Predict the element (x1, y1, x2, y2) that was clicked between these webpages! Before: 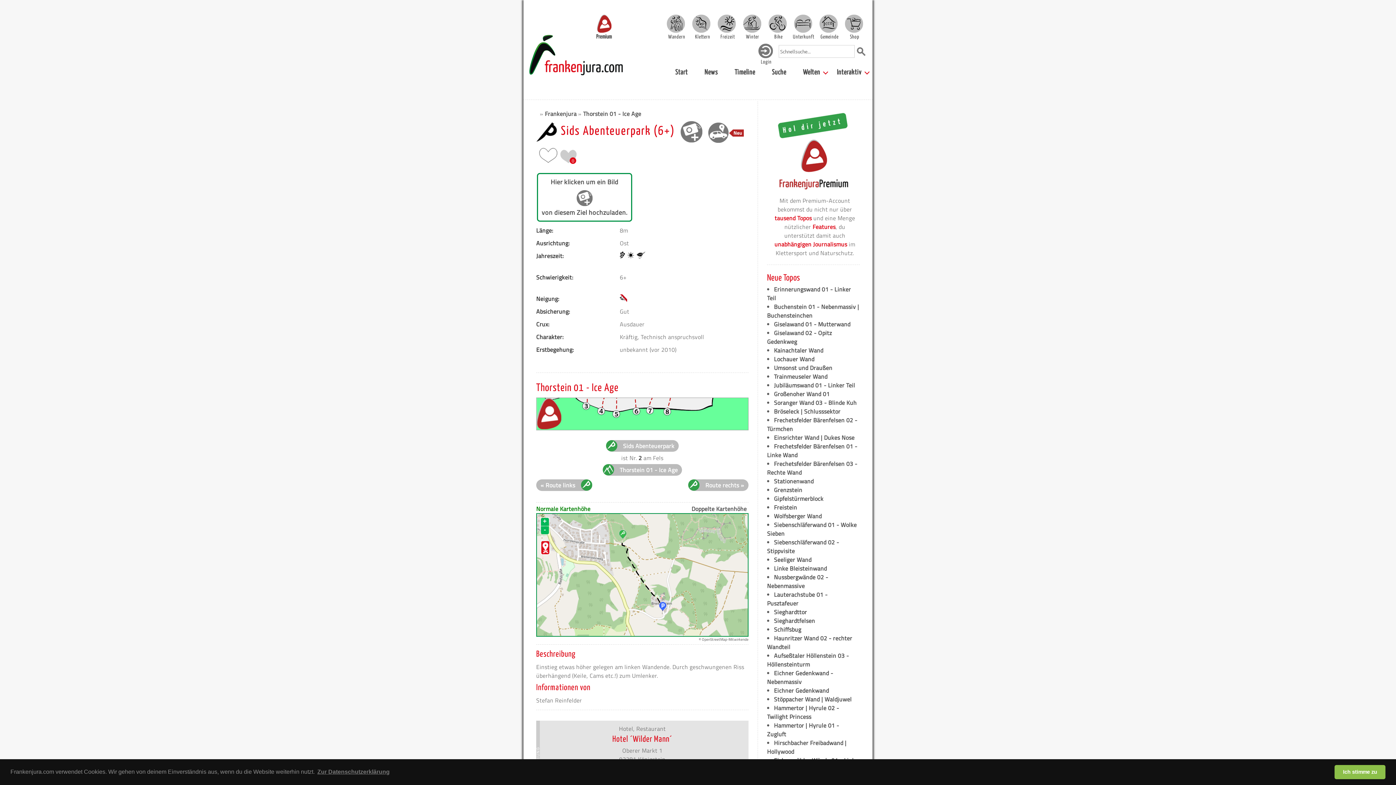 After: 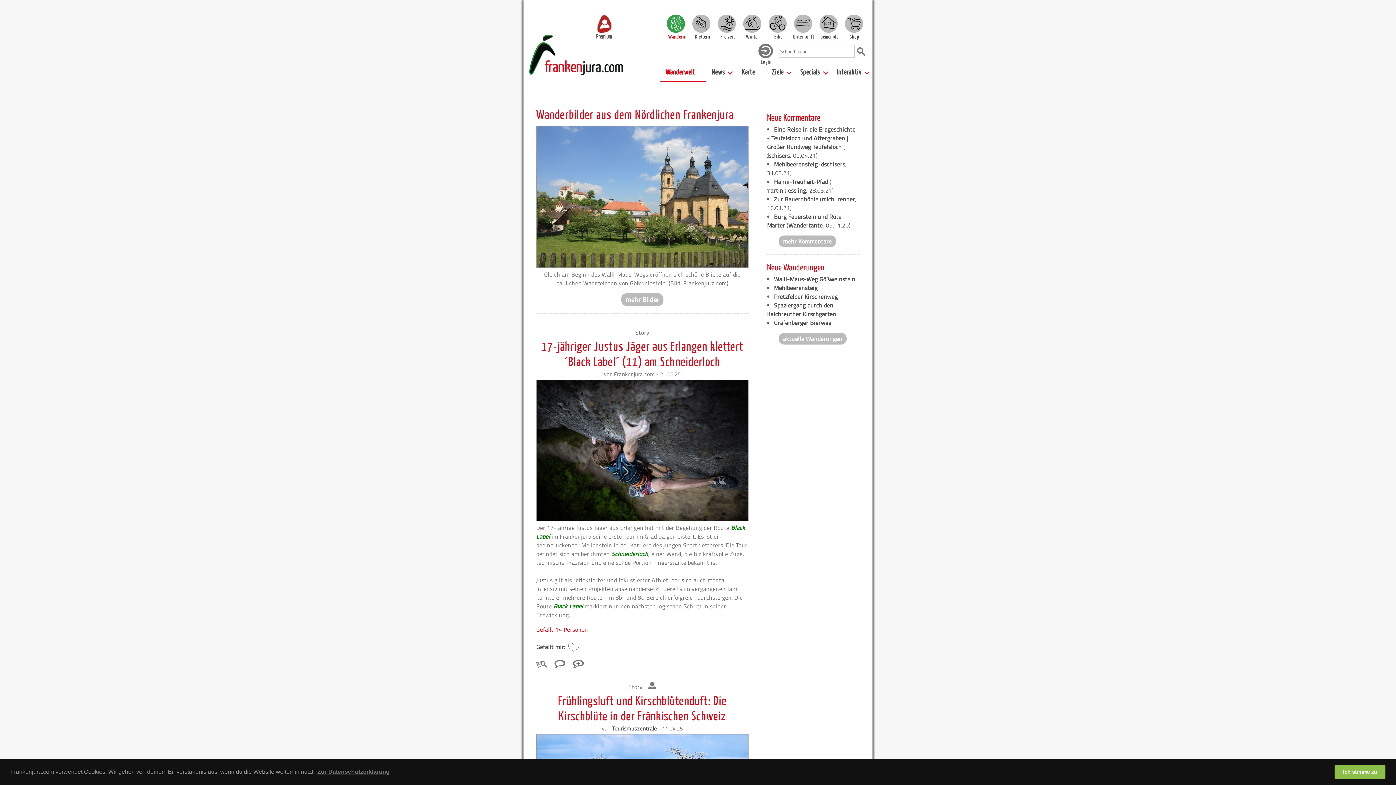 Action: label: Wandern bbox: (666, 14, 685, 32)